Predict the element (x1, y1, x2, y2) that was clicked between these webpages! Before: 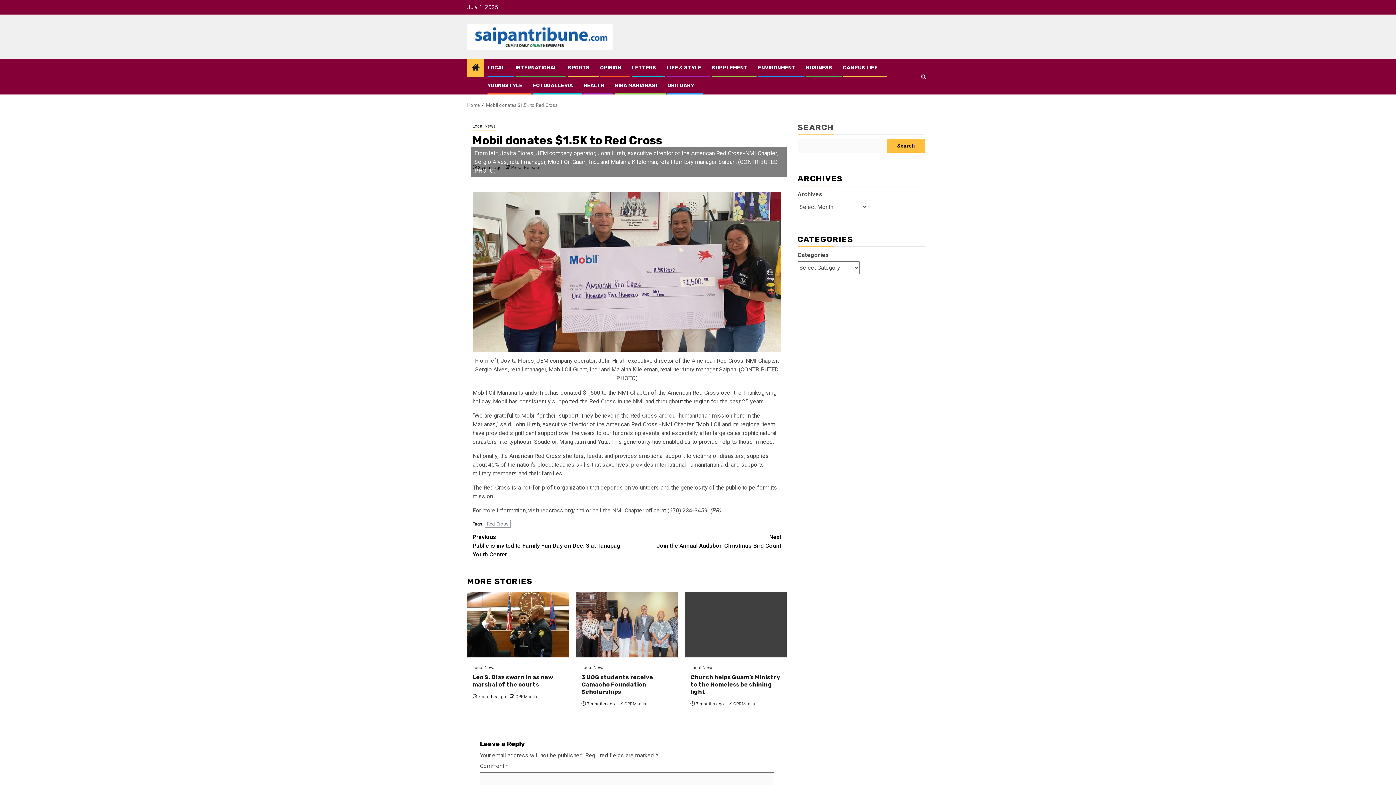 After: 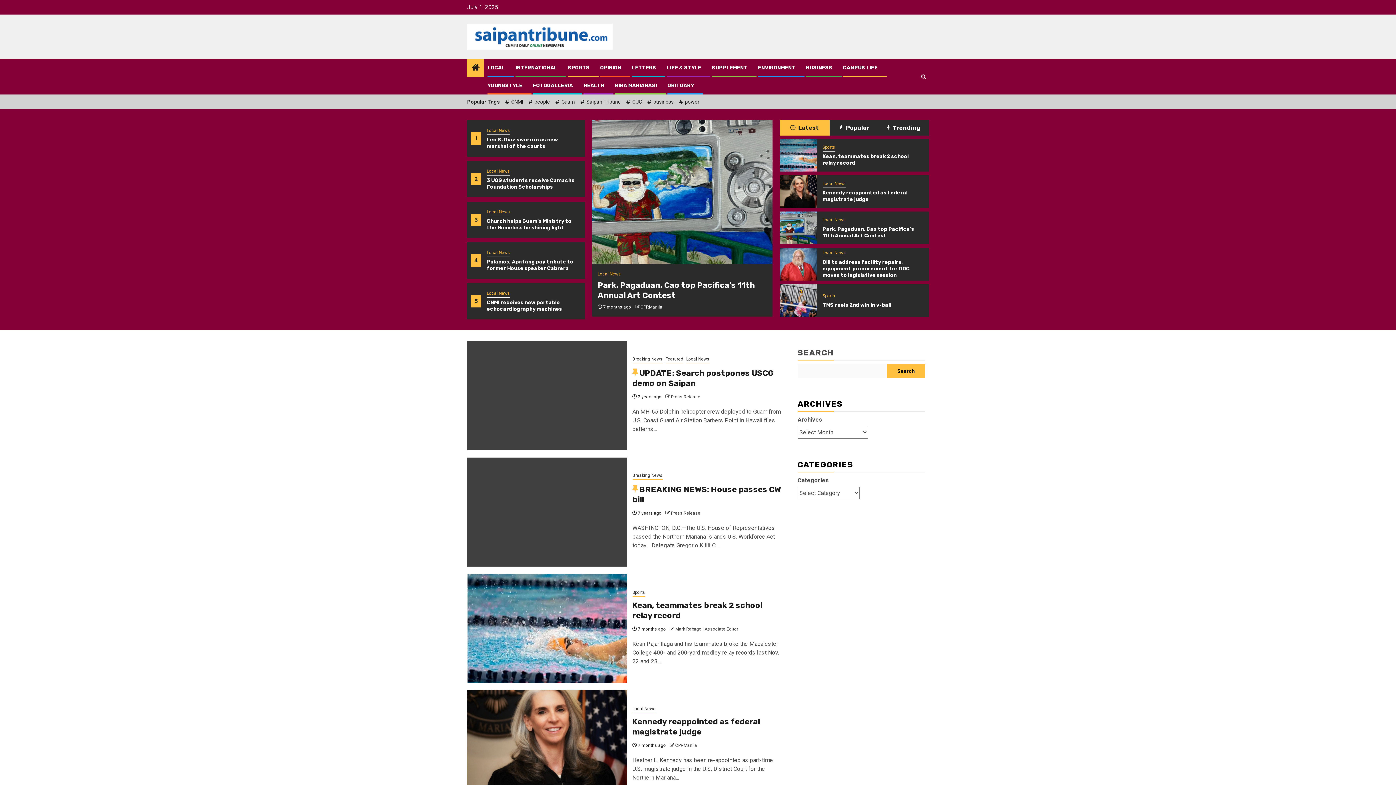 Action: bbox: (471, 63, 479, 73) label: Home